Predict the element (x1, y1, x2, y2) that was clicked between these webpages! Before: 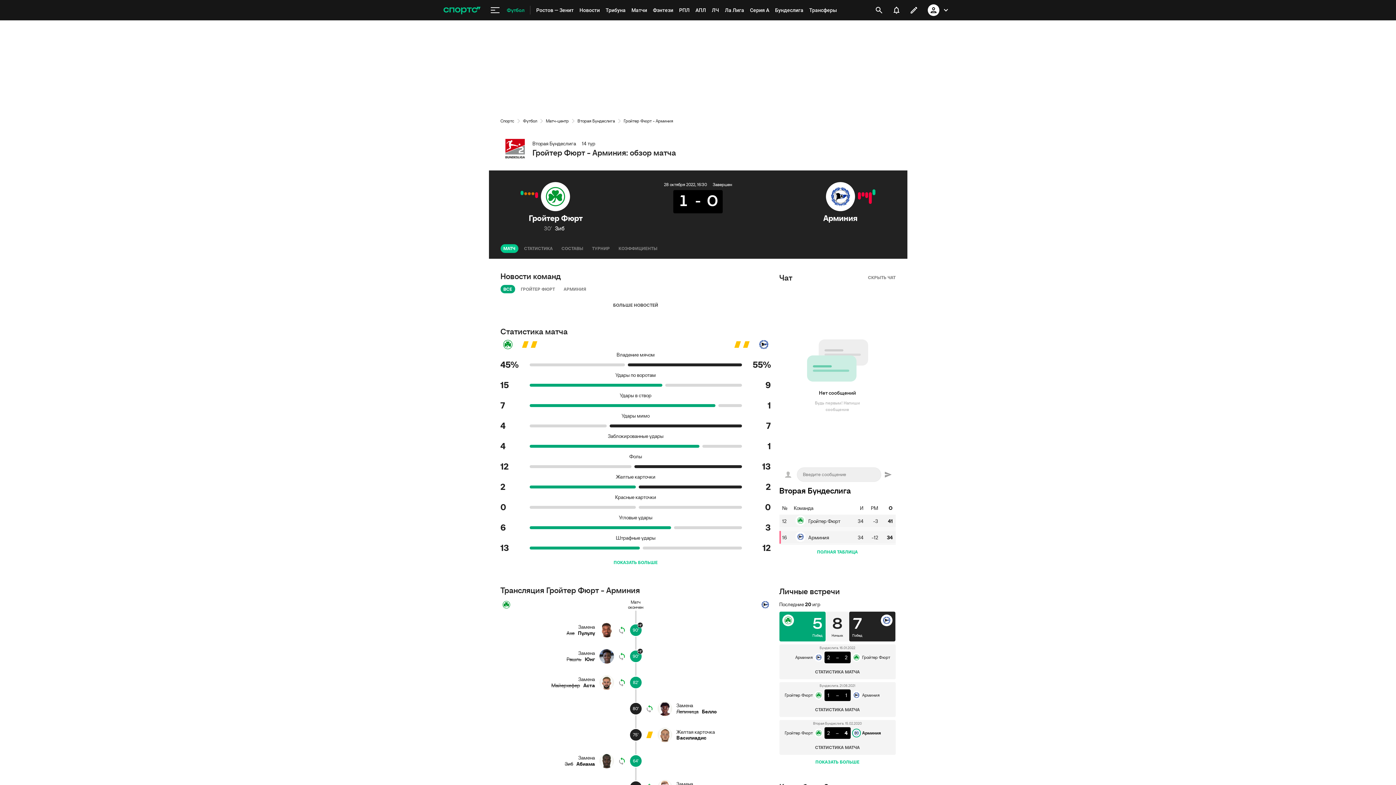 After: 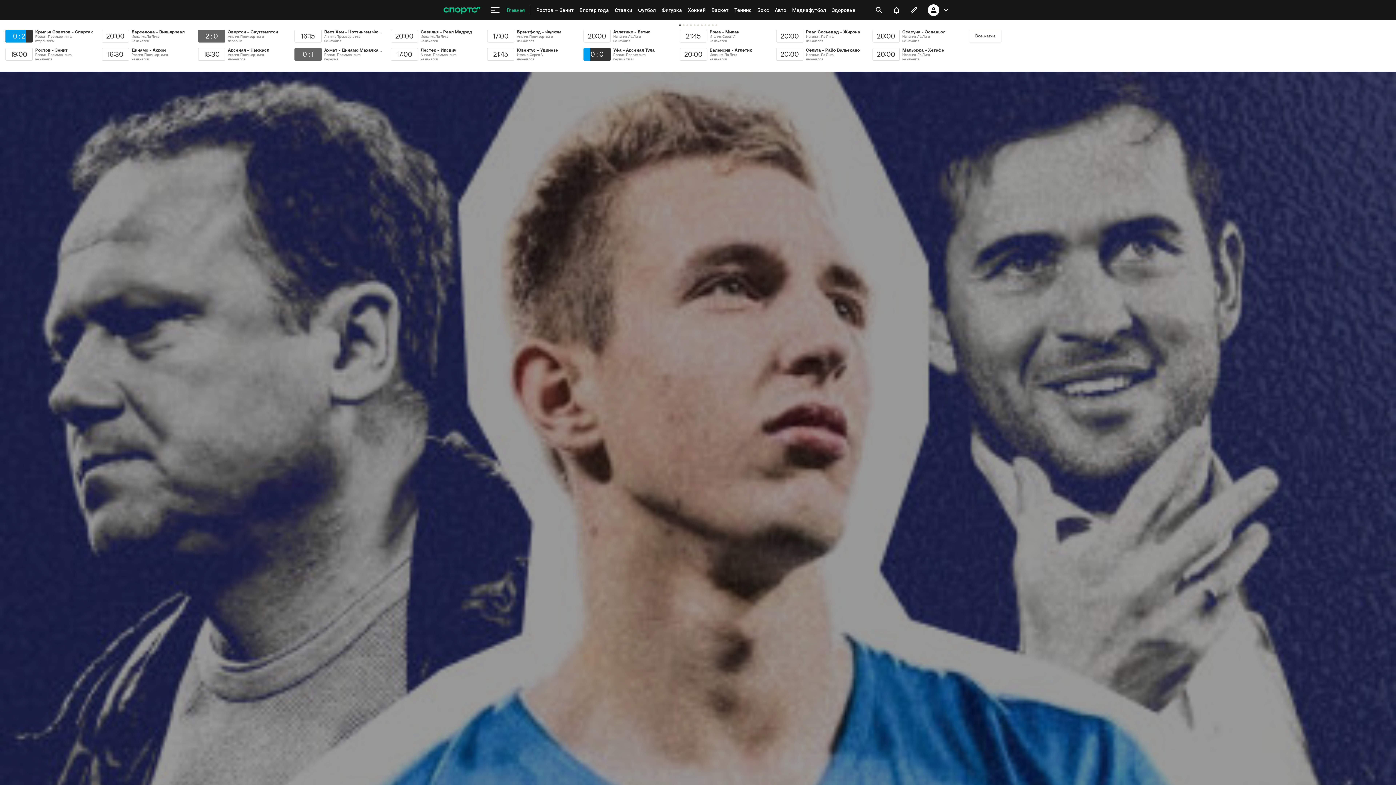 Action: bbox: (500, 118, 514, 124) label: Спортс